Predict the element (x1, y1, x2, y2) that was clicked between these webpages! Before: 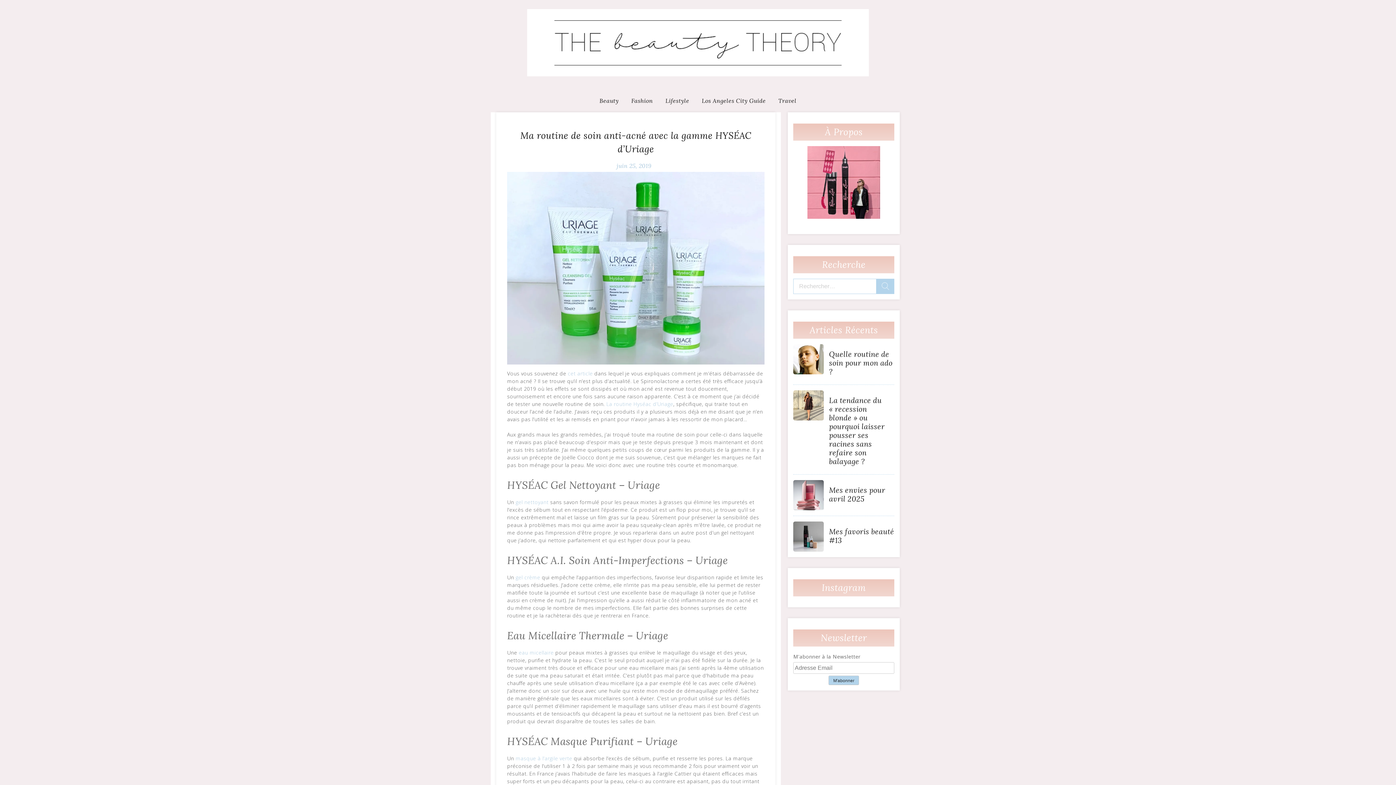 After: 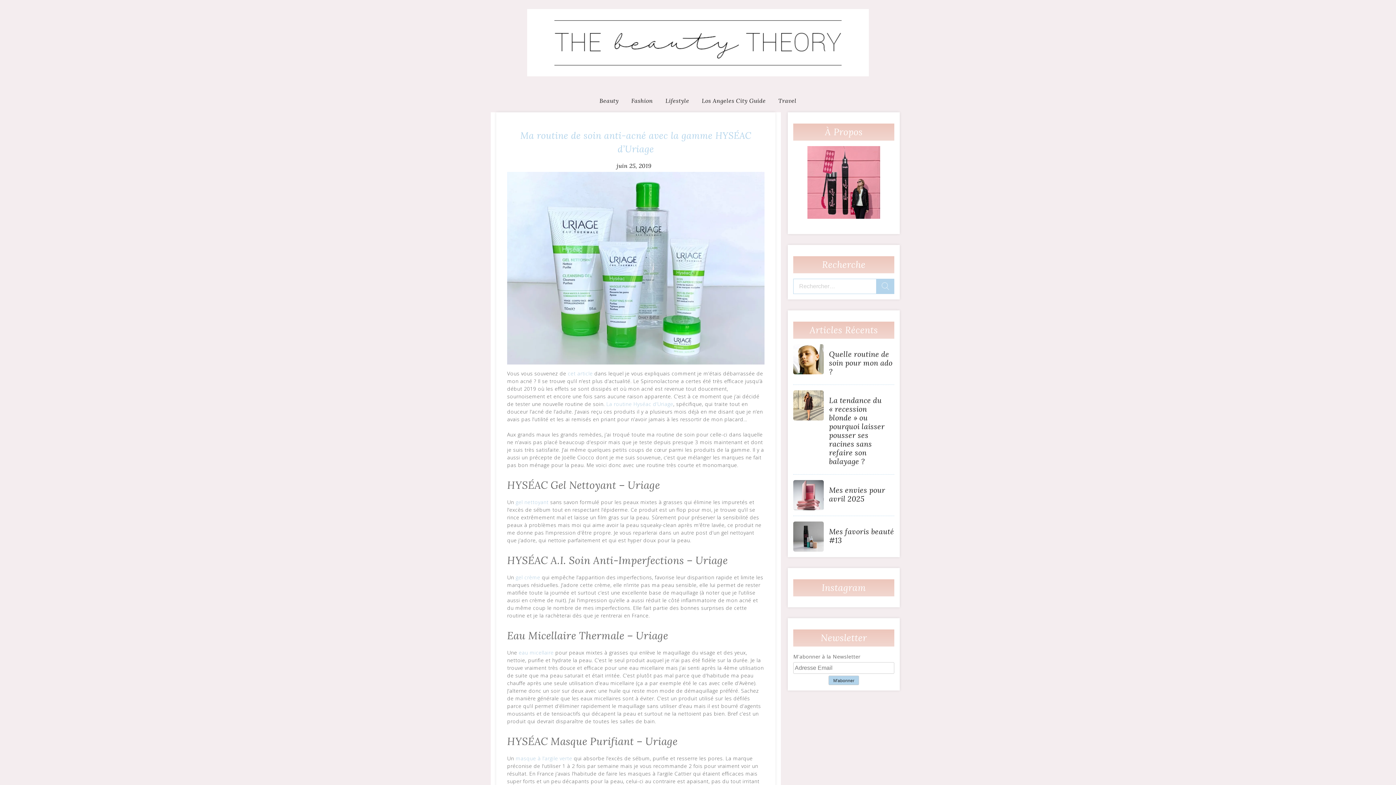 Action: bbox: (568, 370, 592, 377) label:  (opens in a new tab)